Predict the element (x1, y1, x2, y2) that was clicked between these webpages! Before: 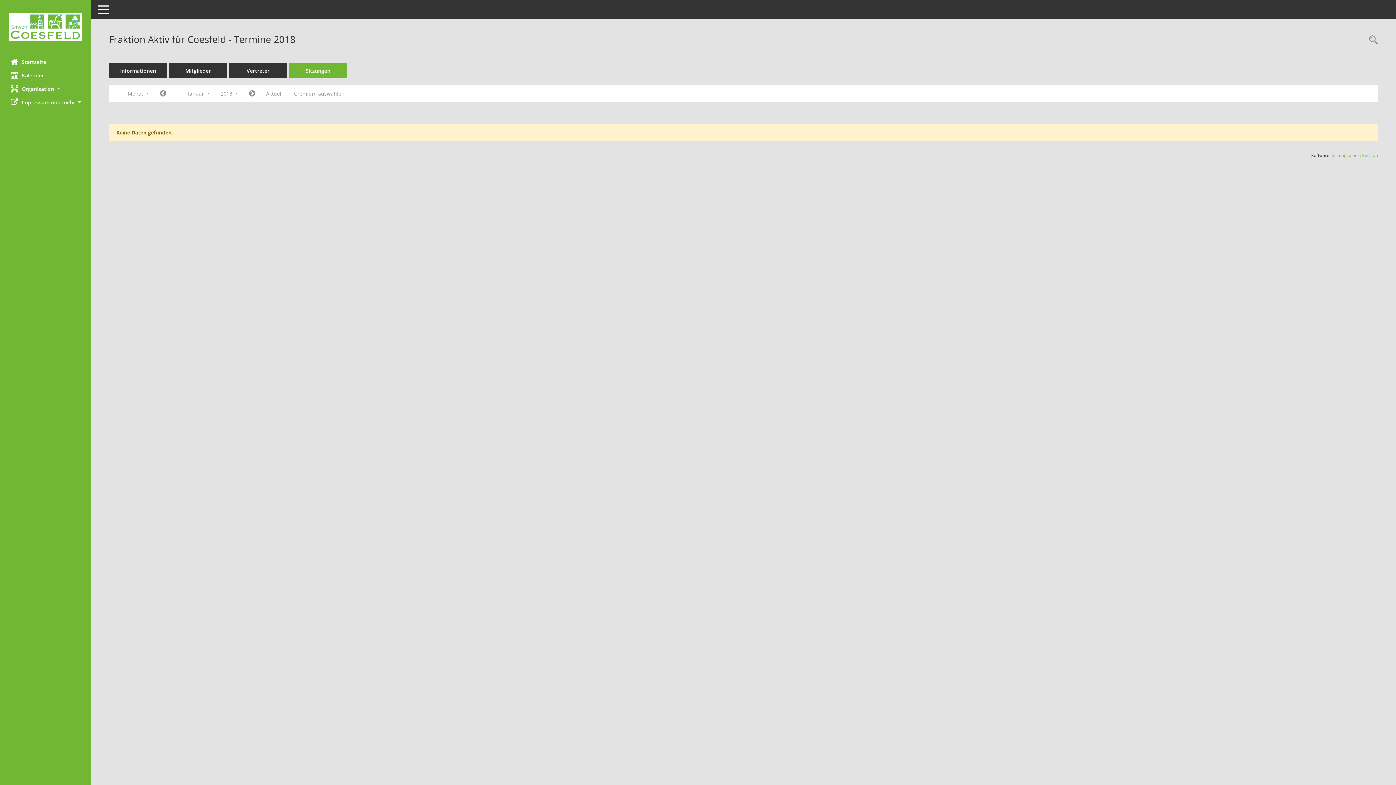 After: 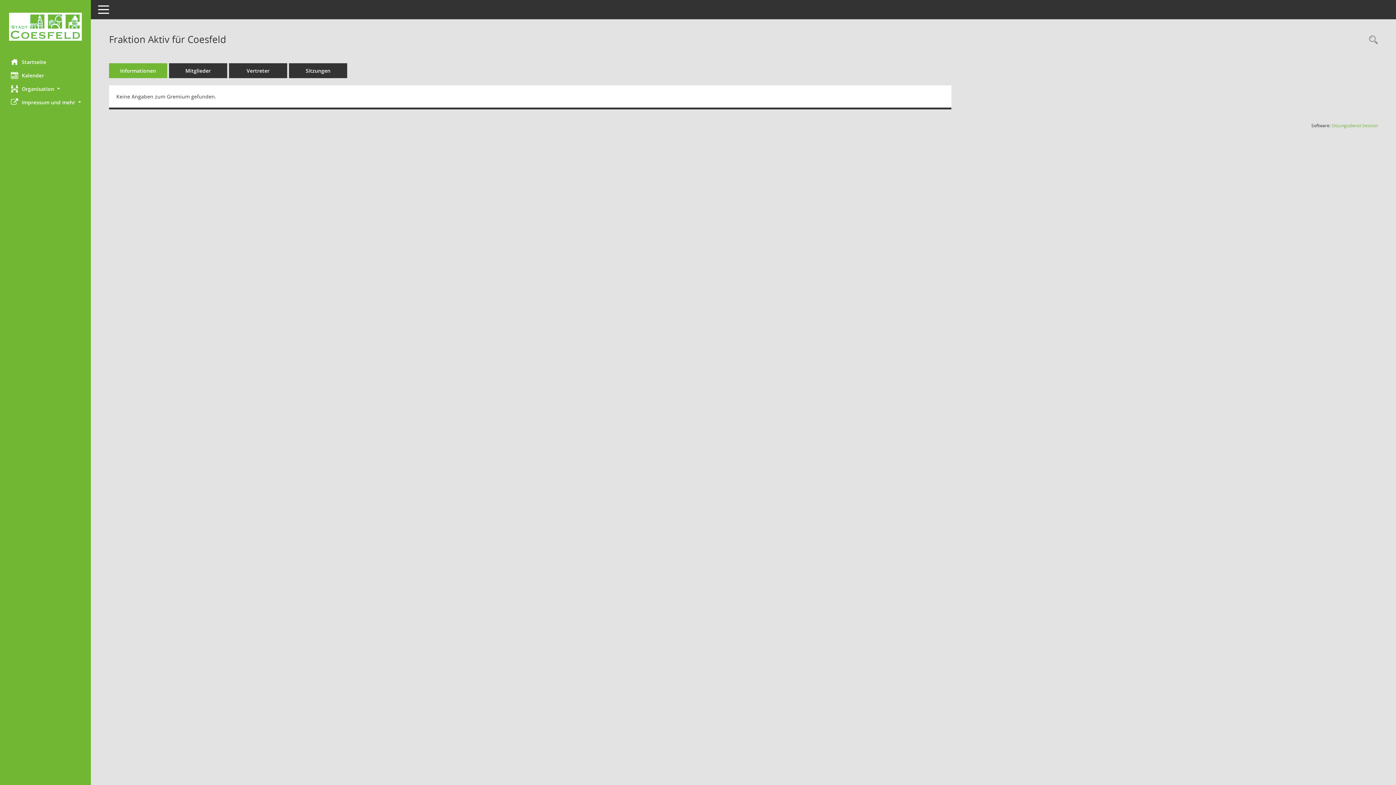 Action: label: Informationen bbox: (109, 63, 167, 78)